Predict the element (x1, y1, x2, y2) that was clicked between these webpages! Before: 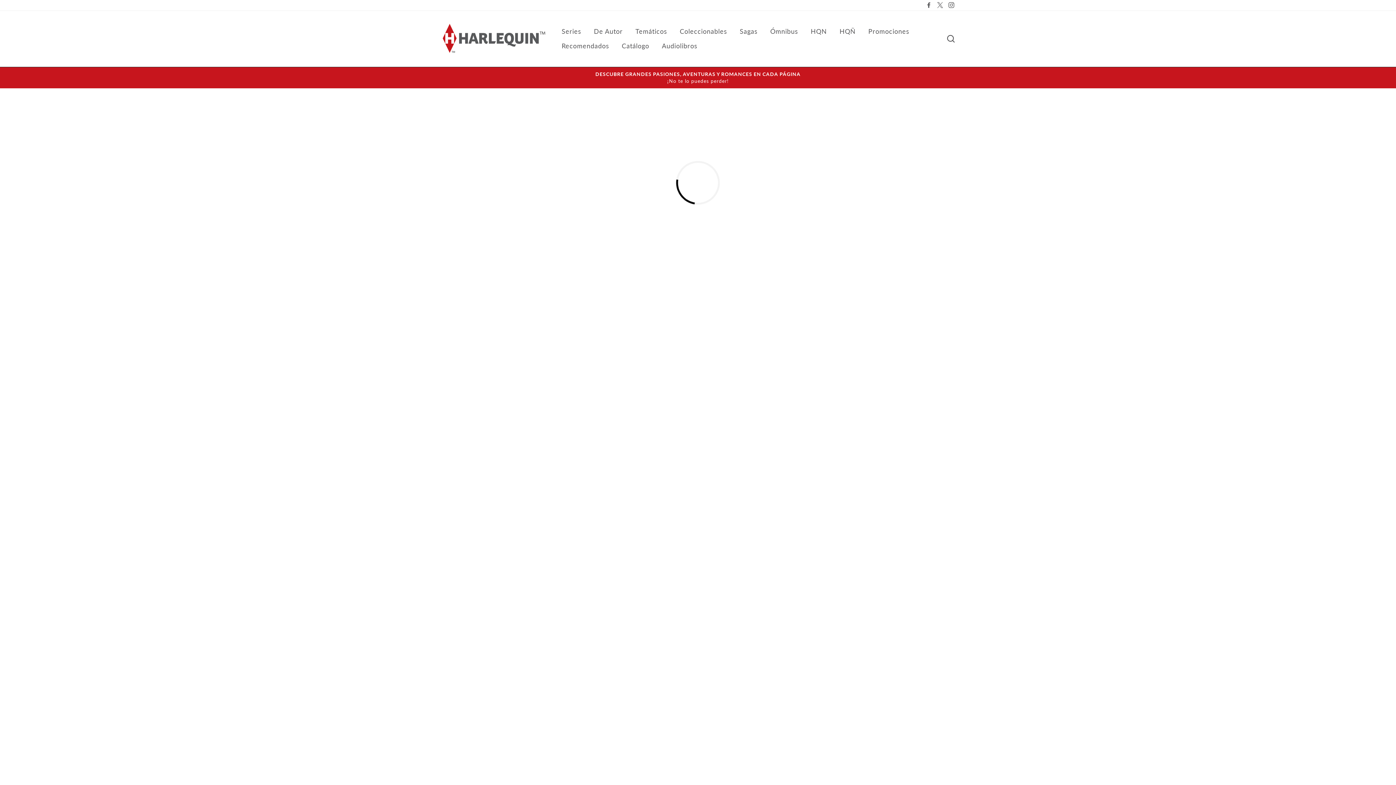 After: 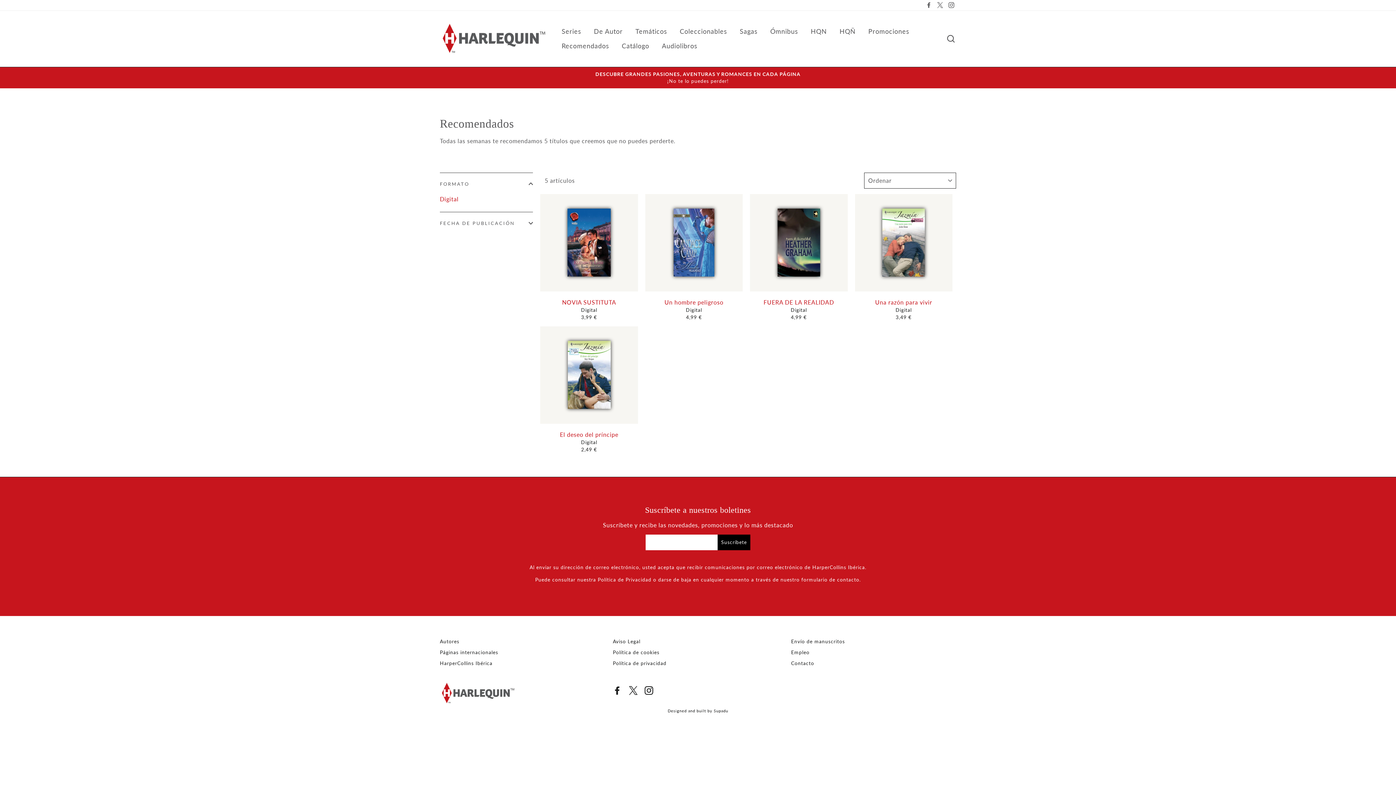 Action: bbox: (556, 38, 614, 53) label: Recomendados